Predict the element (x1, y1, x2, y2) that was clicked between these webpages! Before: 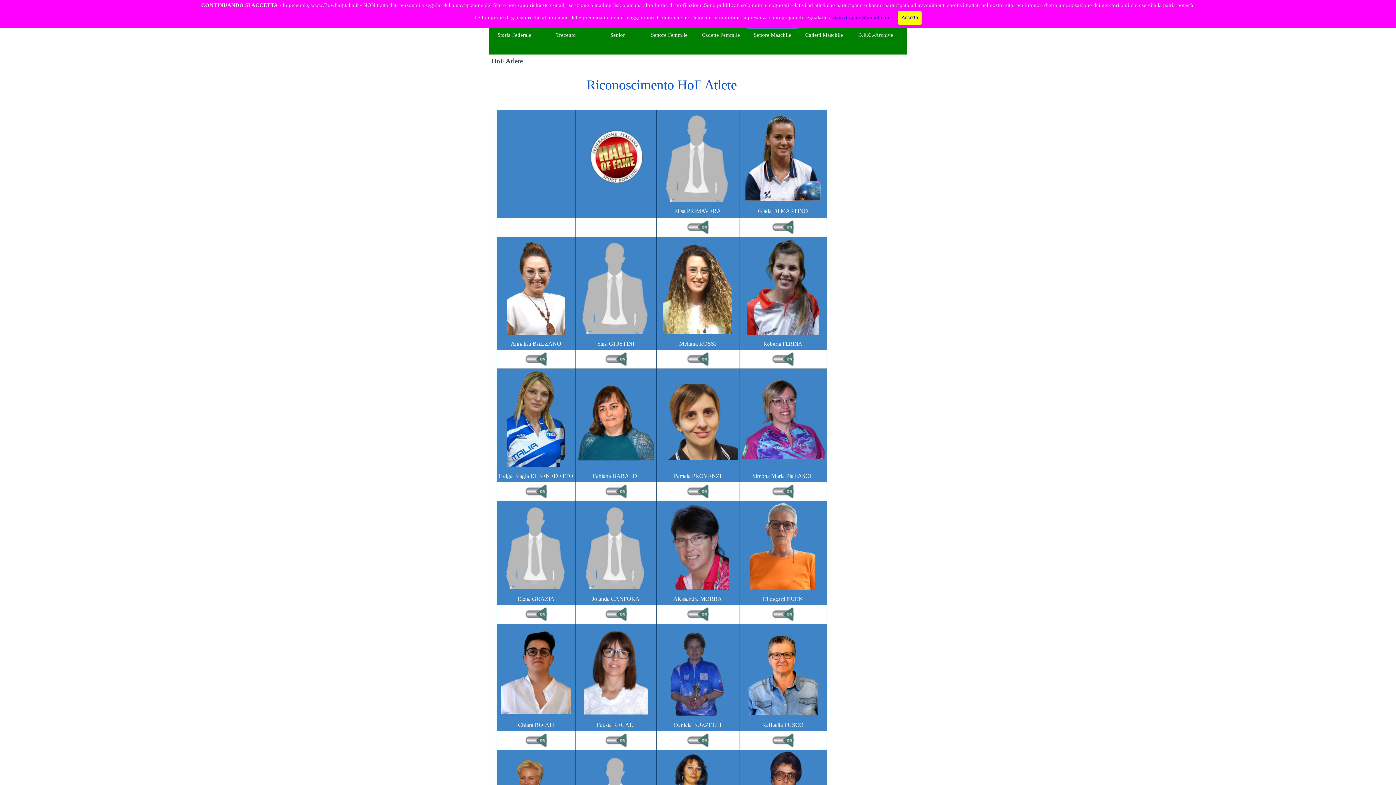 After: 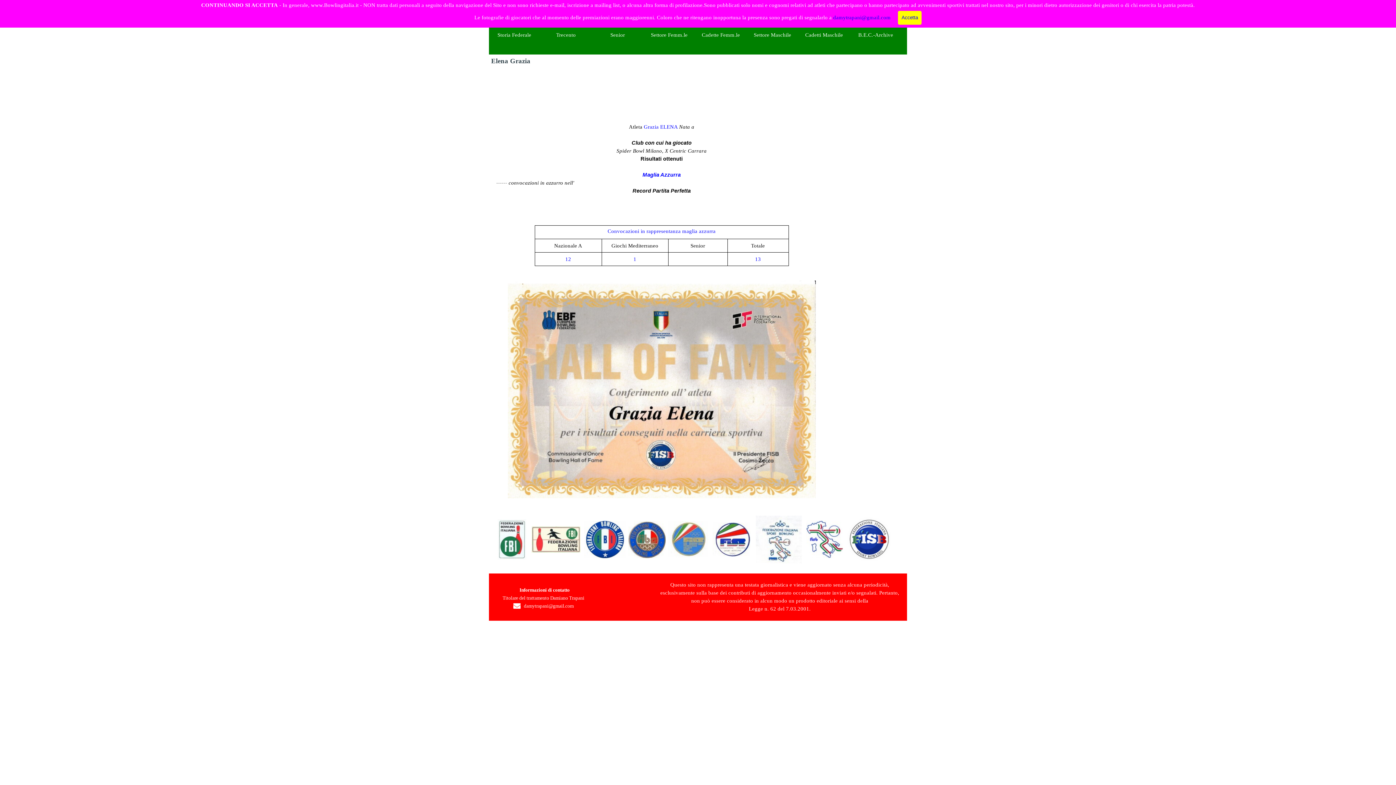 Action: bbox: (525, 606, 547, 622)